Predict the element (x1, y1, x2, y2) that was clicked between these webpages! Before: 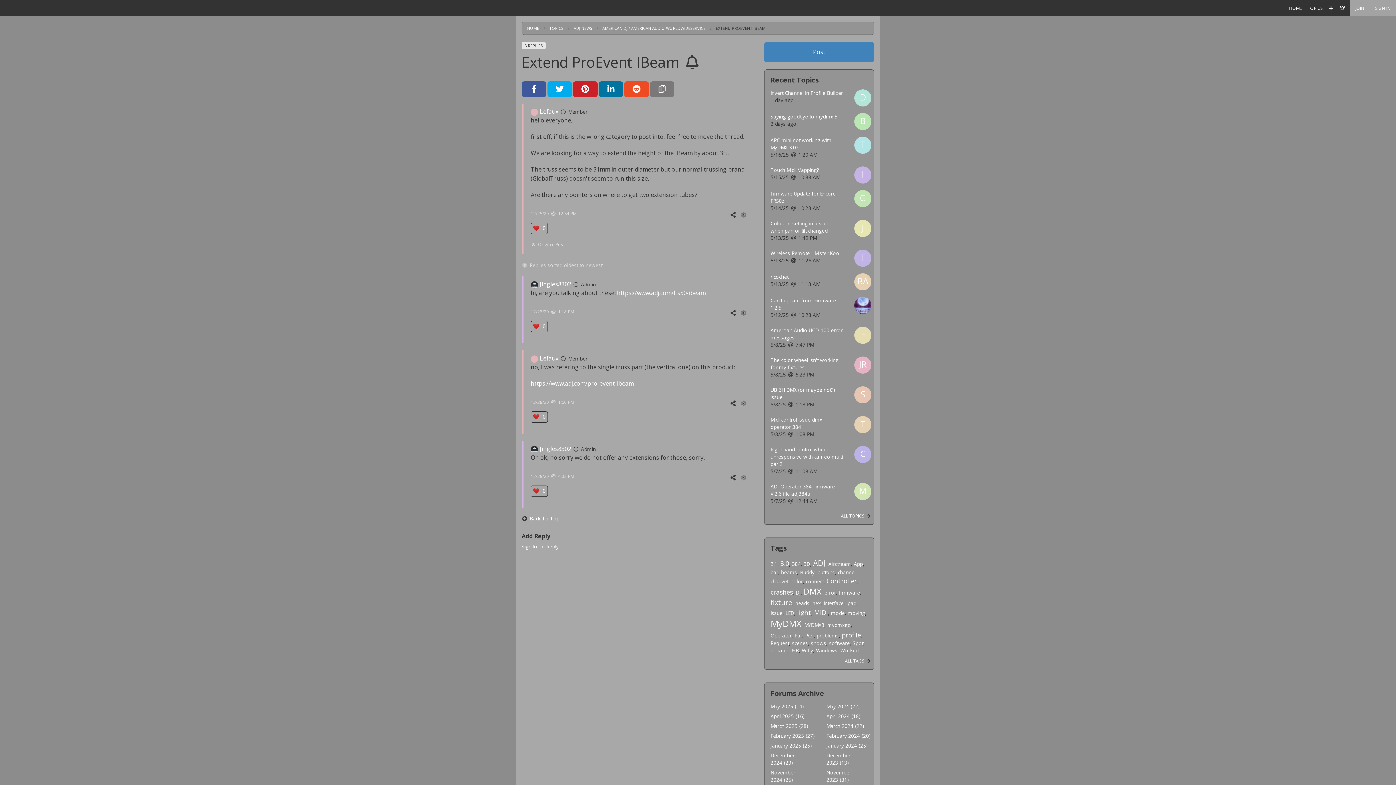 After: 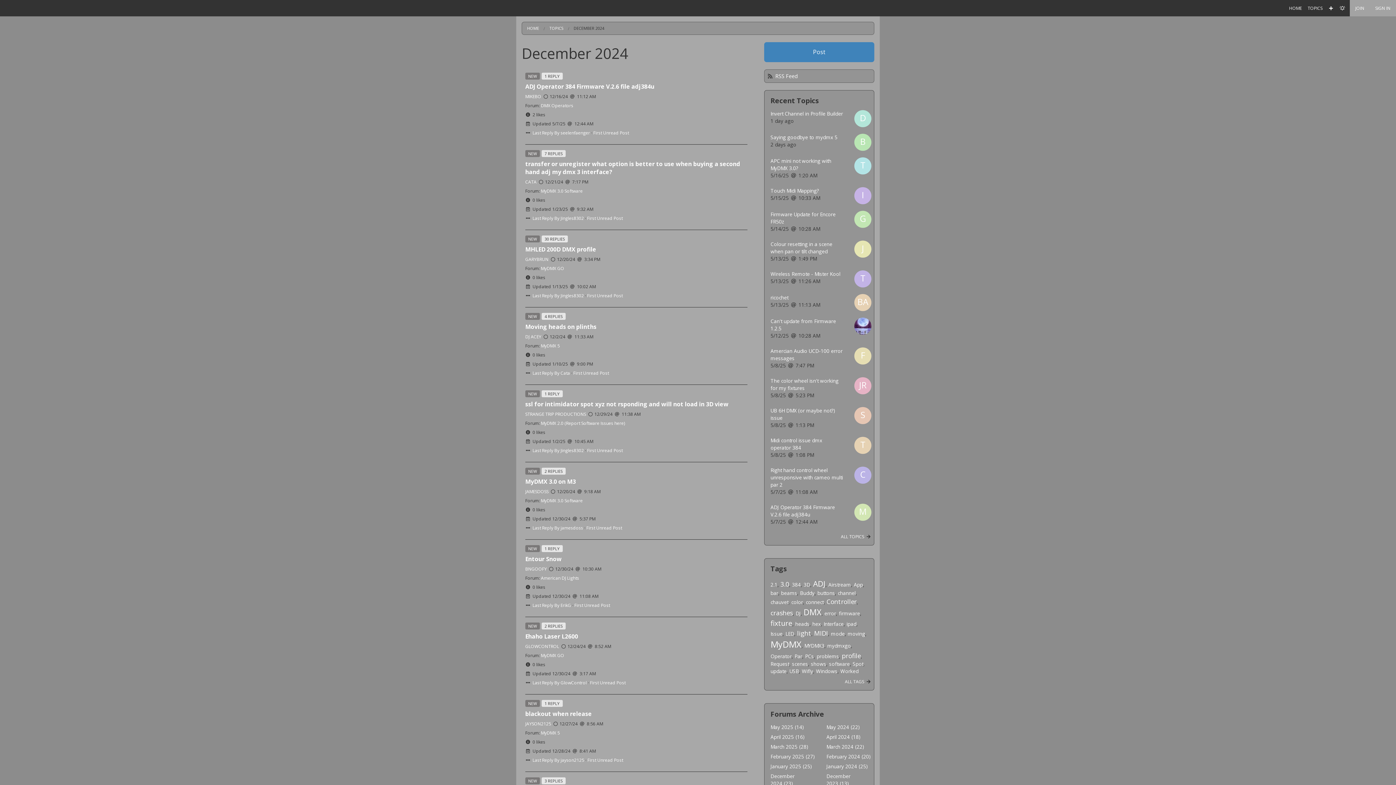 Action: bbox: (770, 752, 794, 766) label: December 2024 (23)